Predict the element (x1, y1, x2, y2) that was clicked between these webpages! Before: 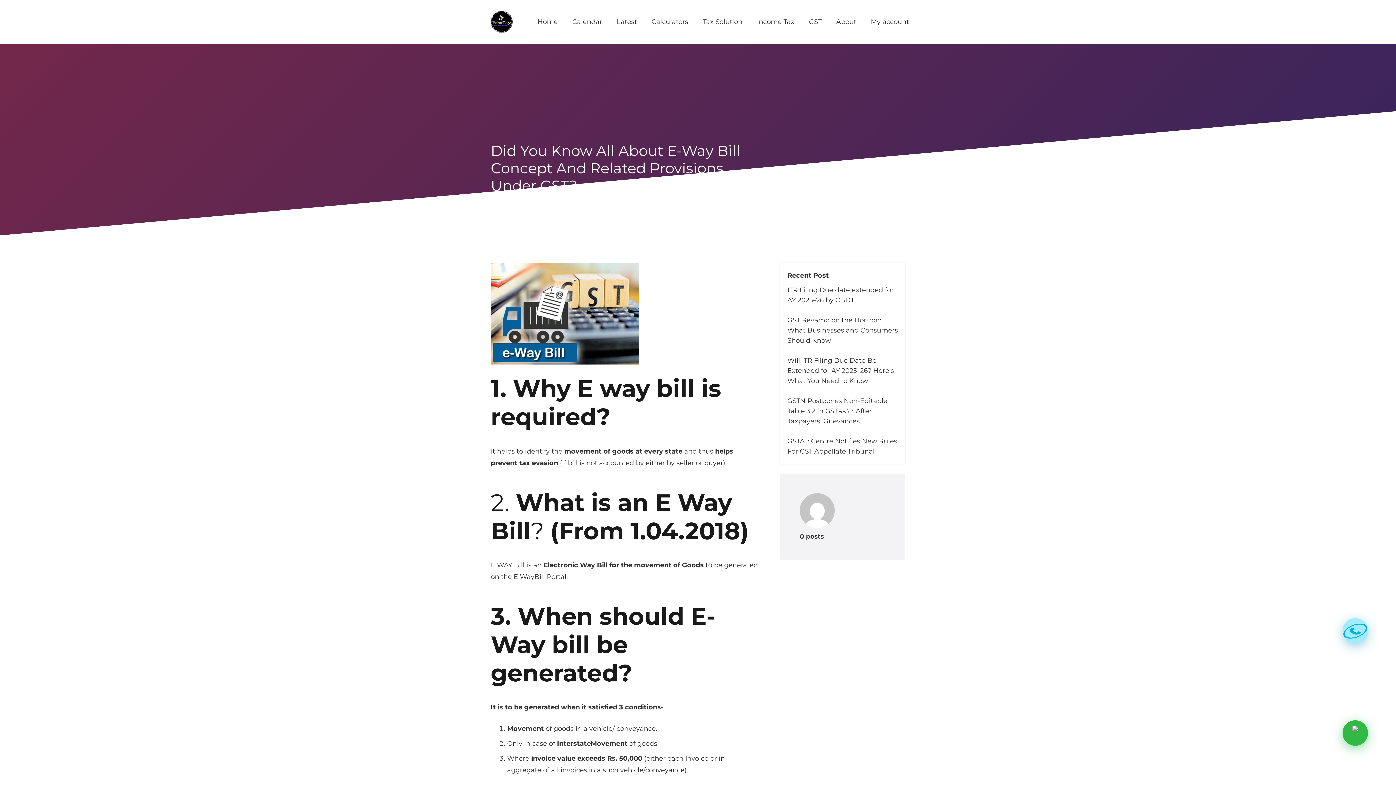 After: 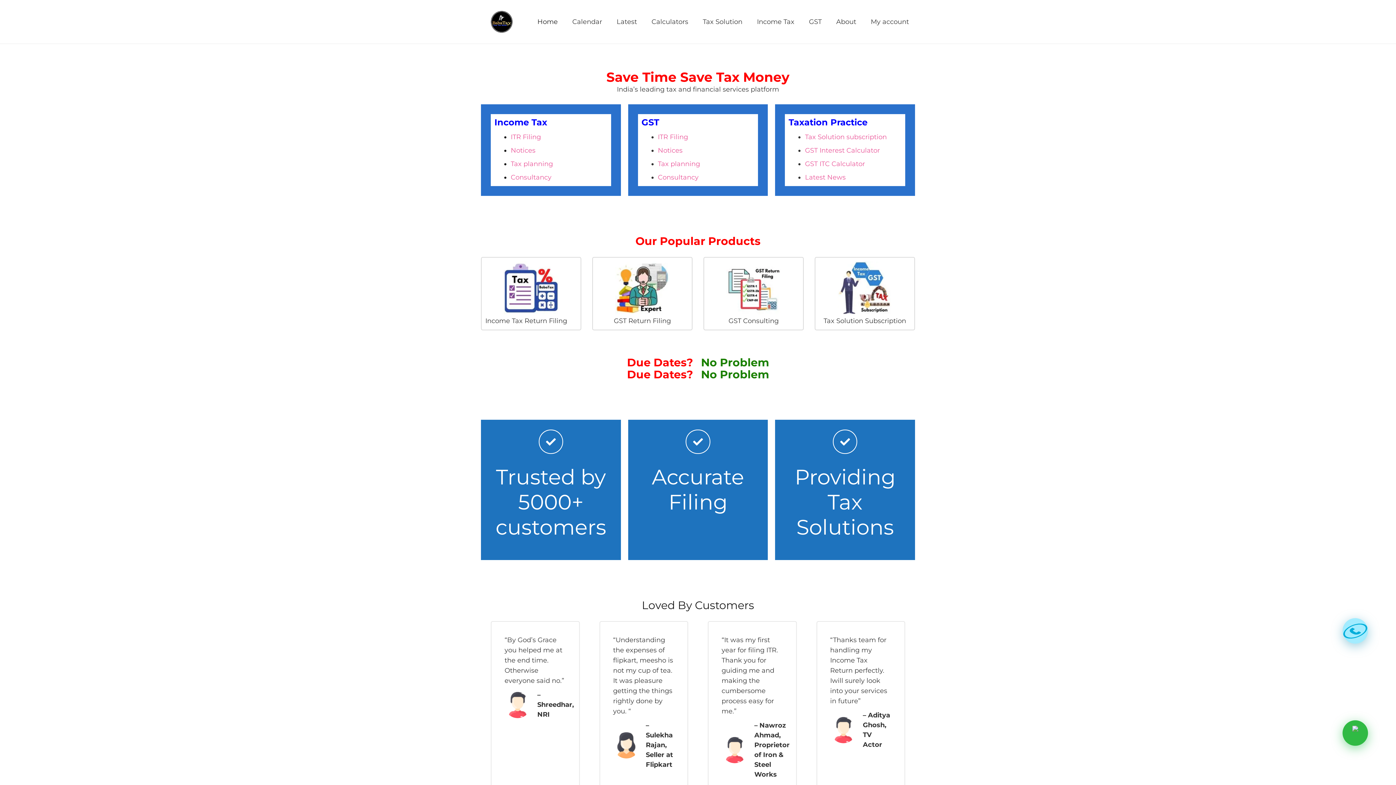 Action: bbox: (490, 10, 512, 32) label: Link